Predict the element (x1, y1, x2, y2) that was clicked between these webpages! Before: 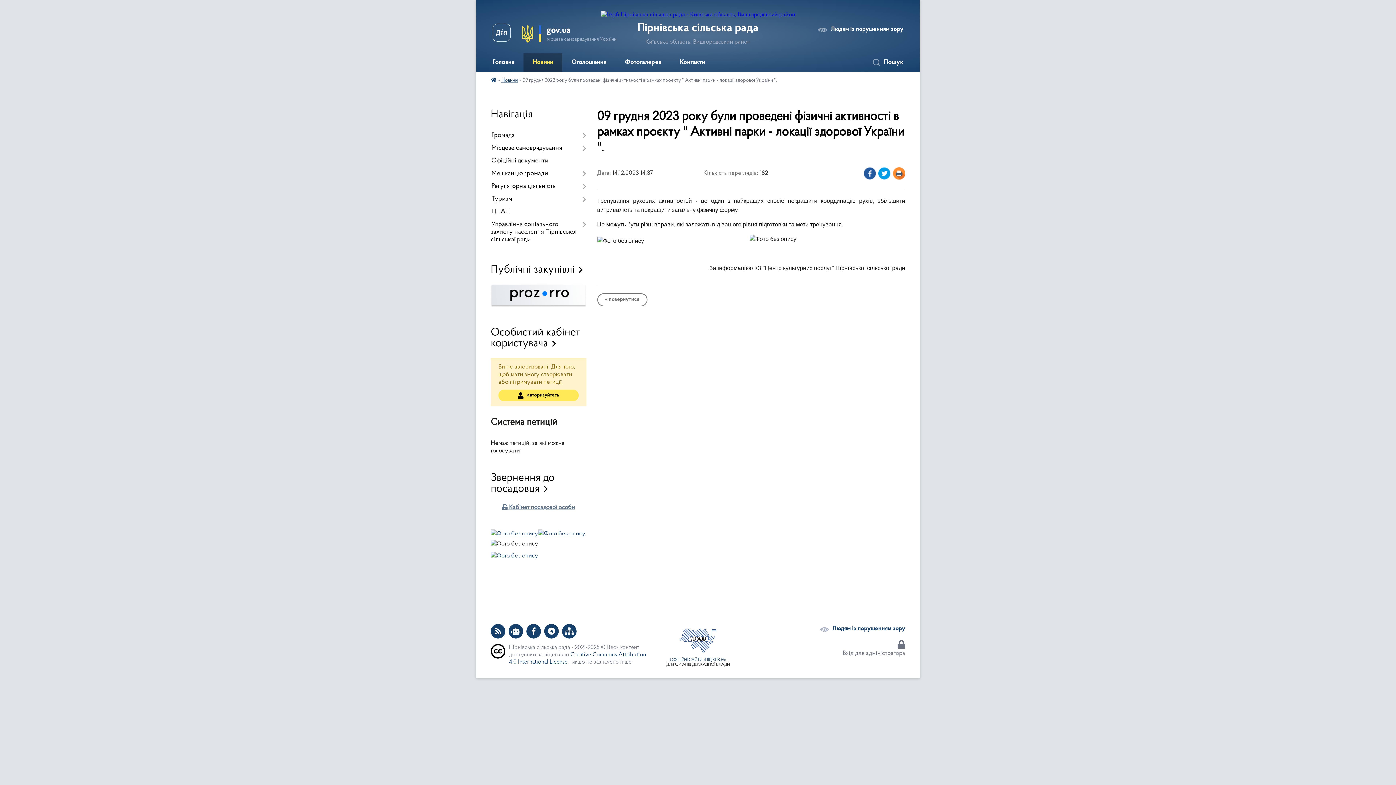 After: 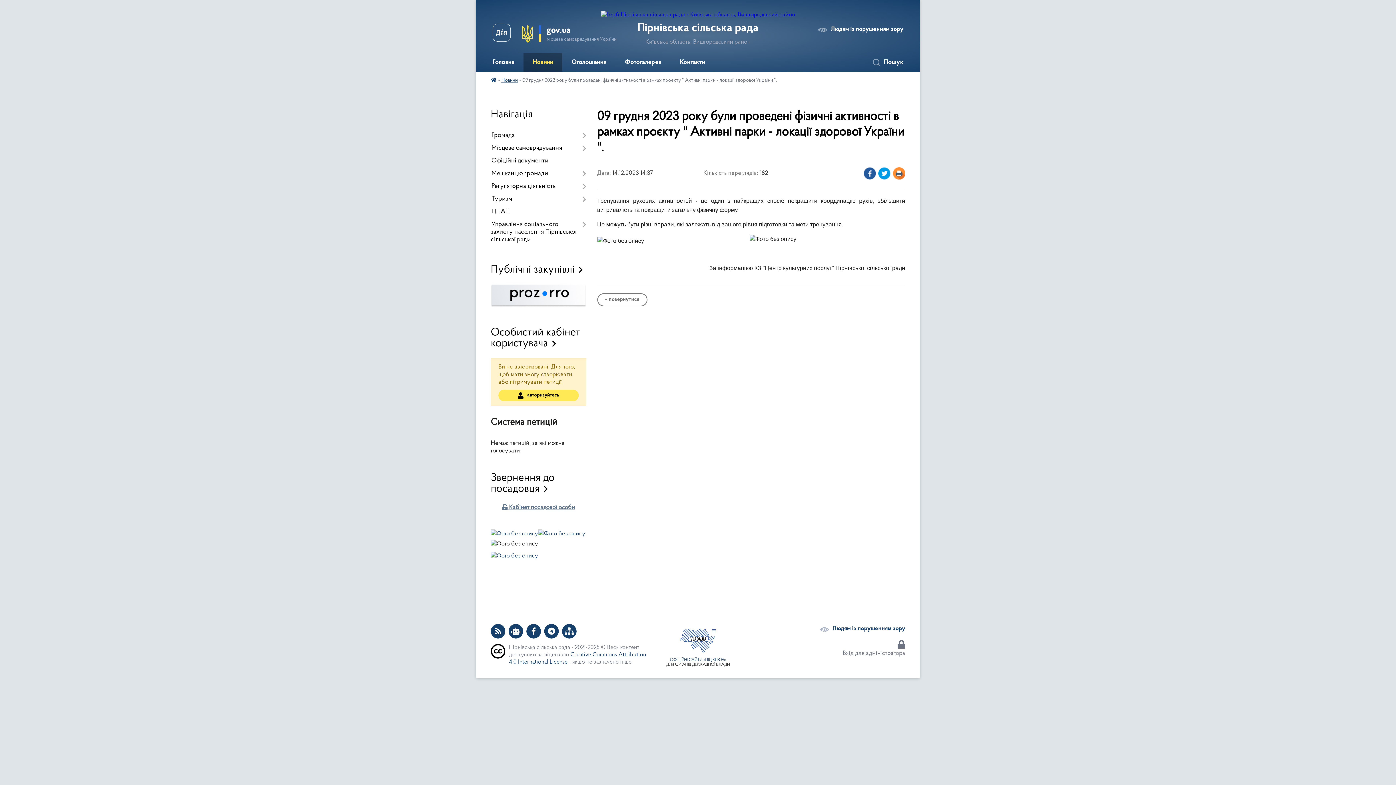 Action: bbox: (526, 624, 541, 638)